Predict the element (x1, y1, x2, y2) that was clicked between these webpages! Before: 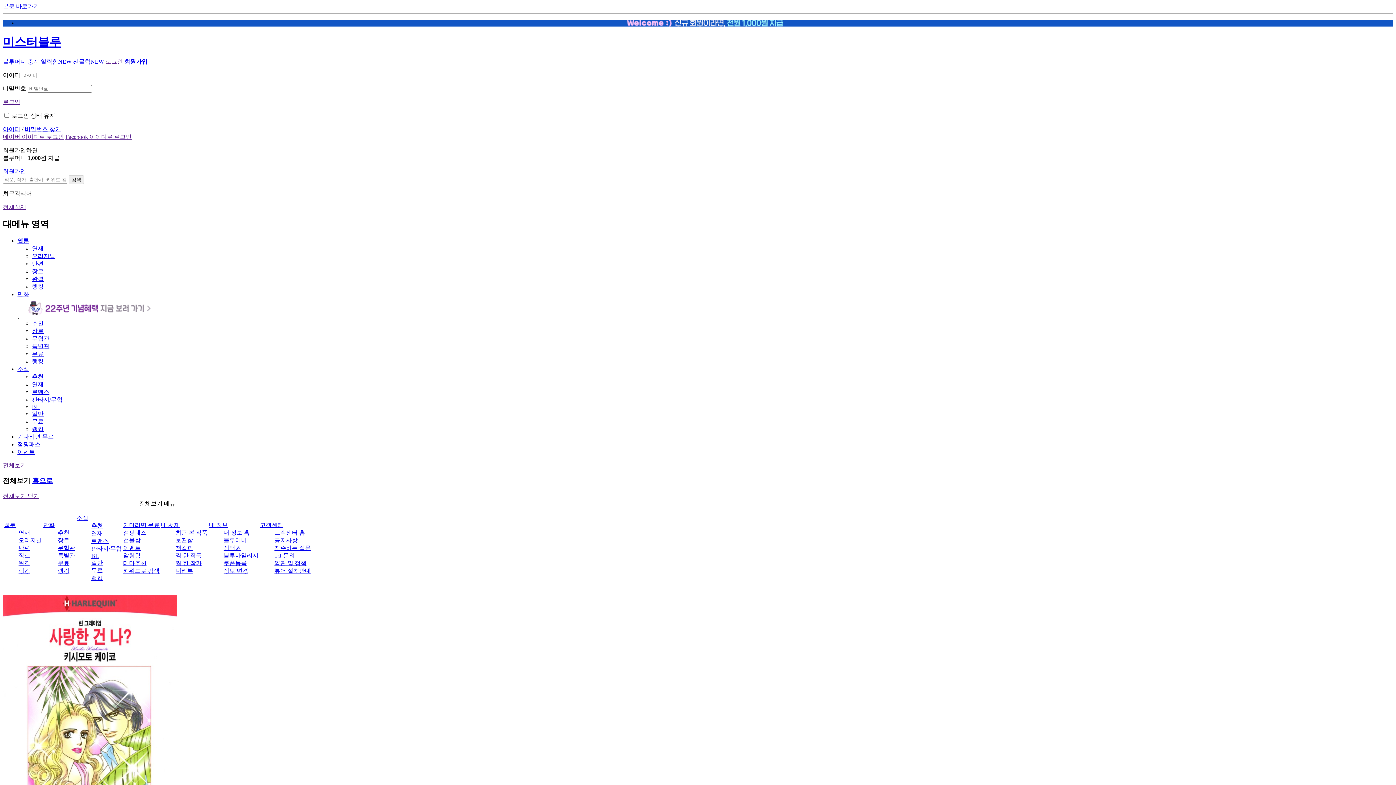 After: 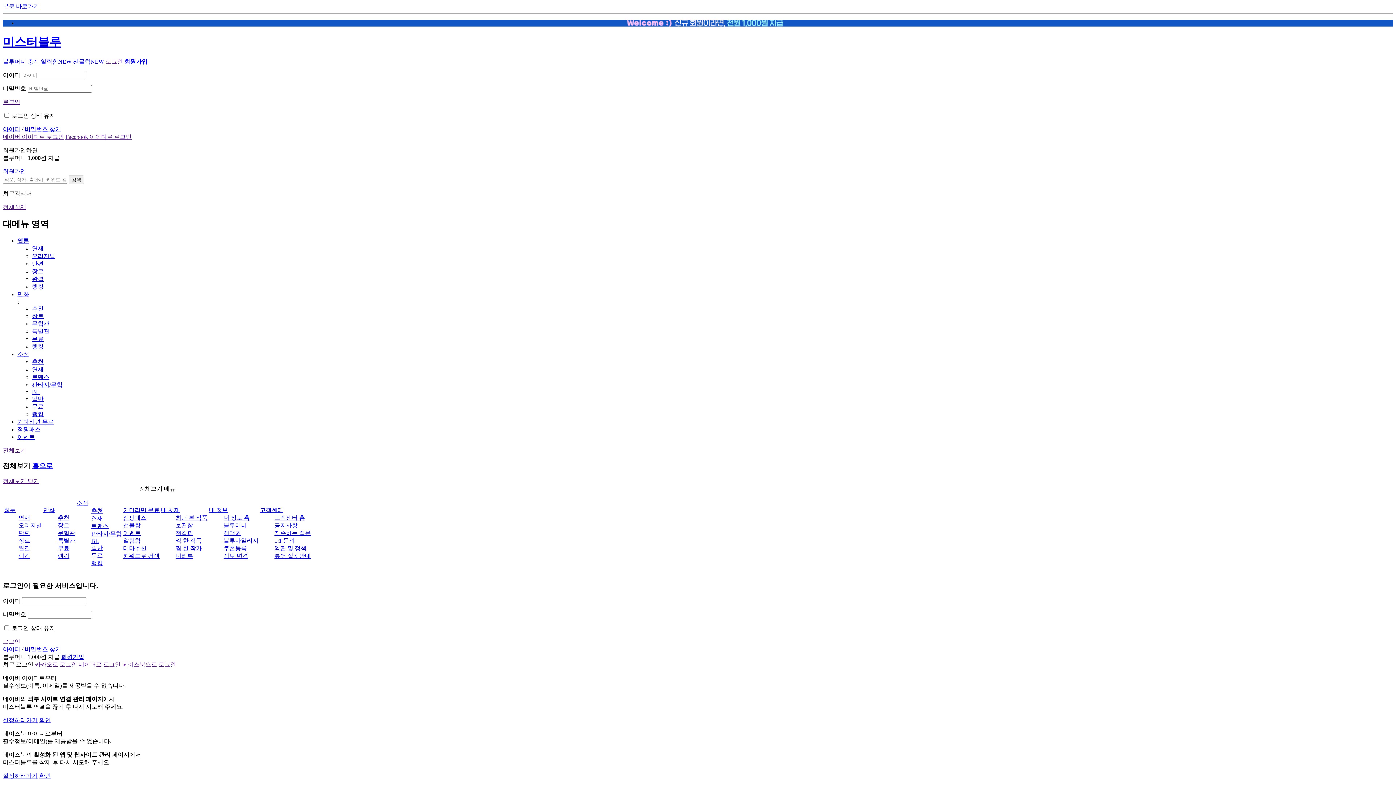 Action: label: 내 정보 bbox: (209, 522, 228, 528)